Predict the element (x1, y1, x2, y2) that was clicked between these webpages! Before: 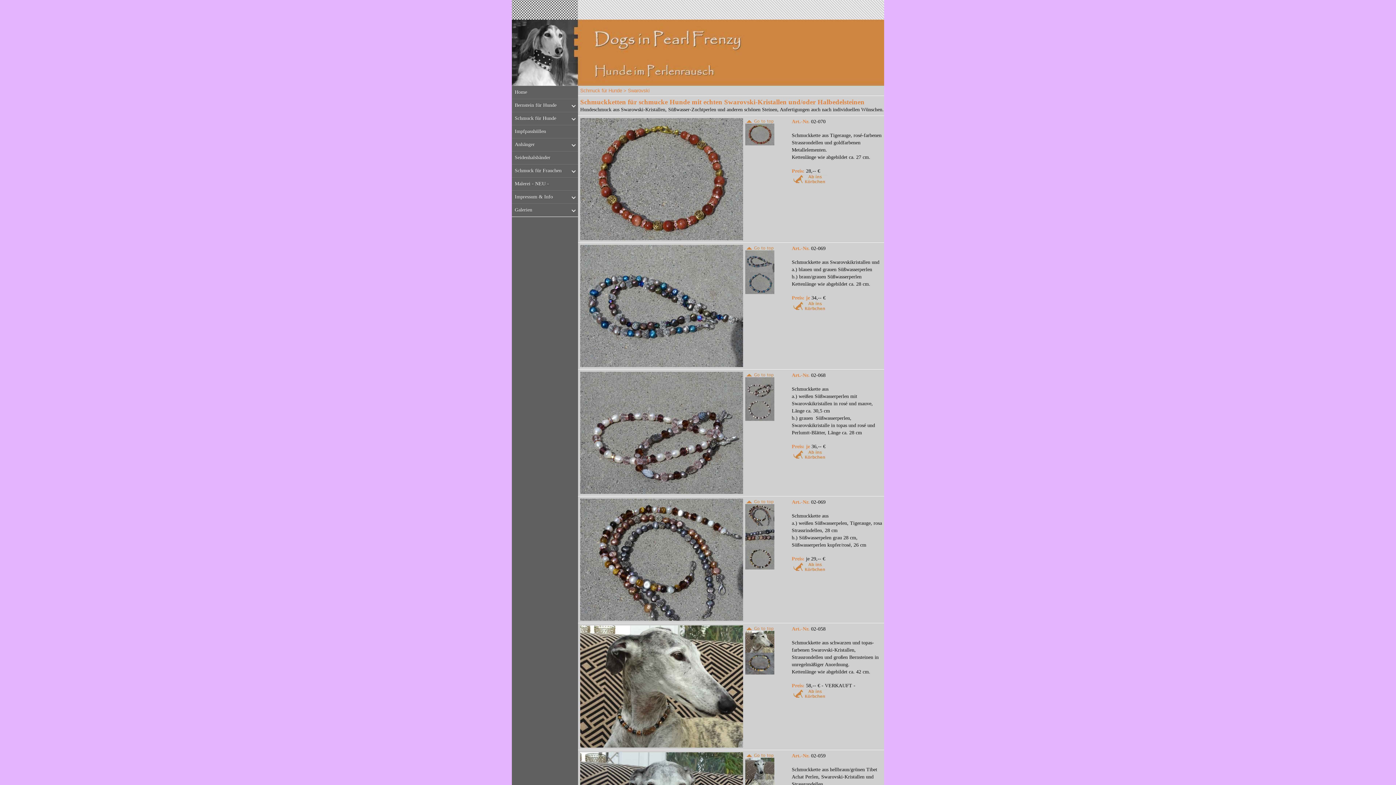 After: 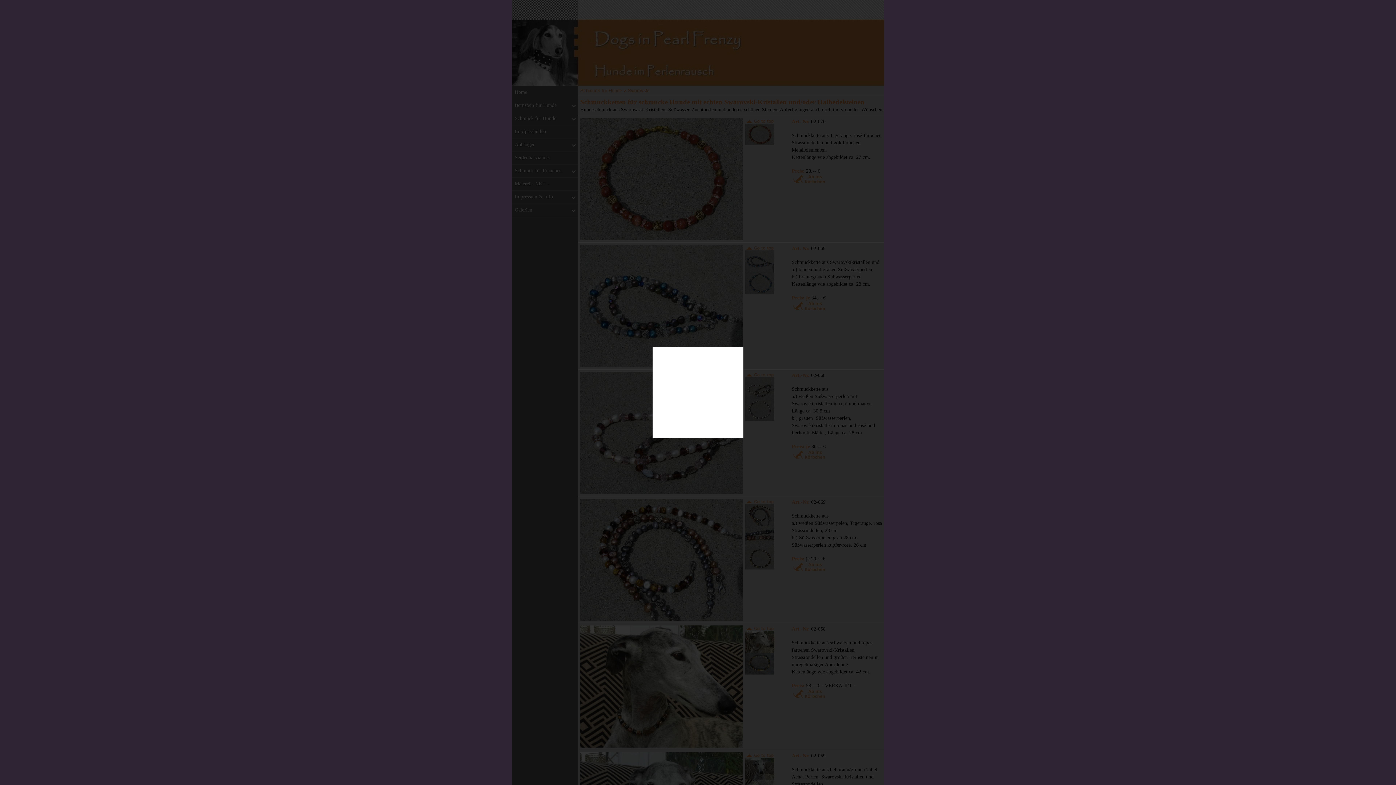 Action: bbox: (745, 394, 774, 400)